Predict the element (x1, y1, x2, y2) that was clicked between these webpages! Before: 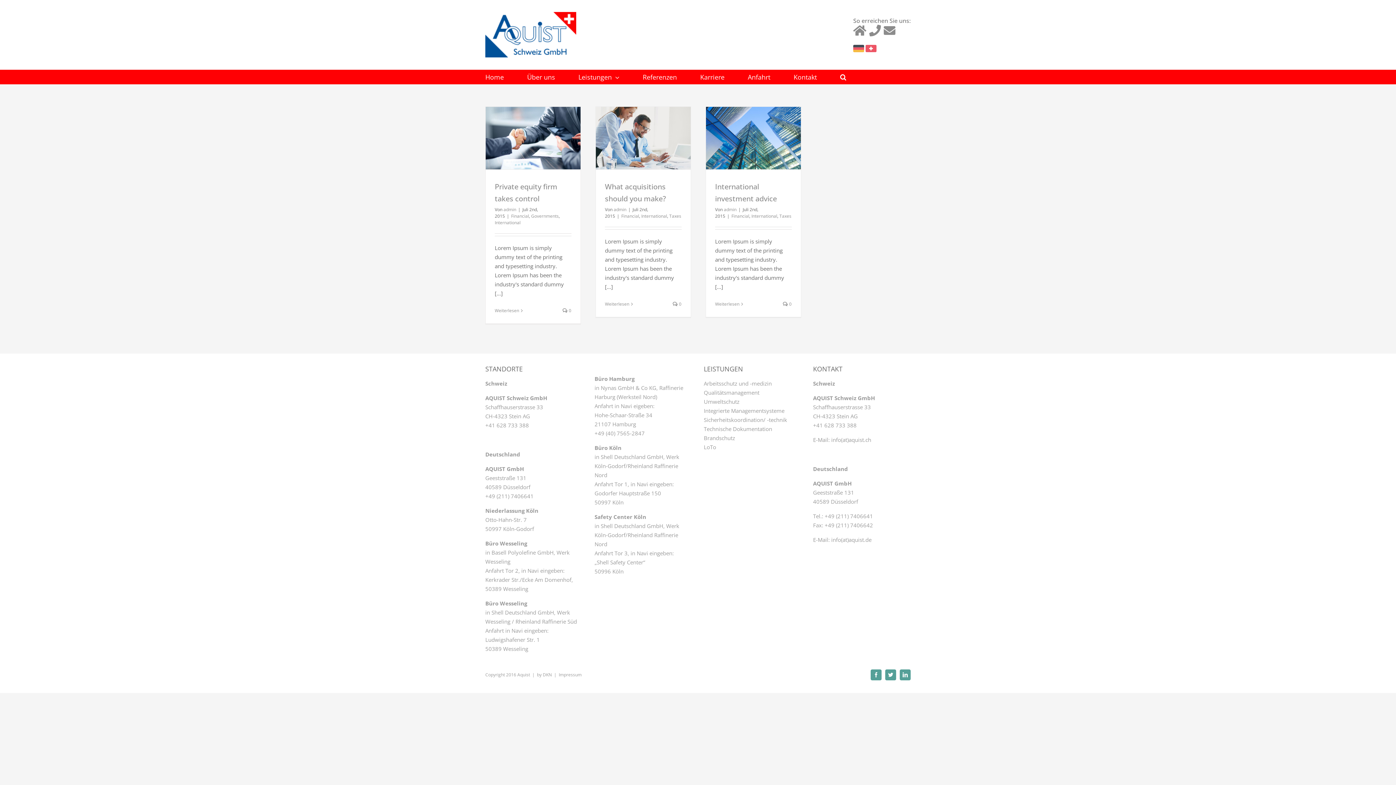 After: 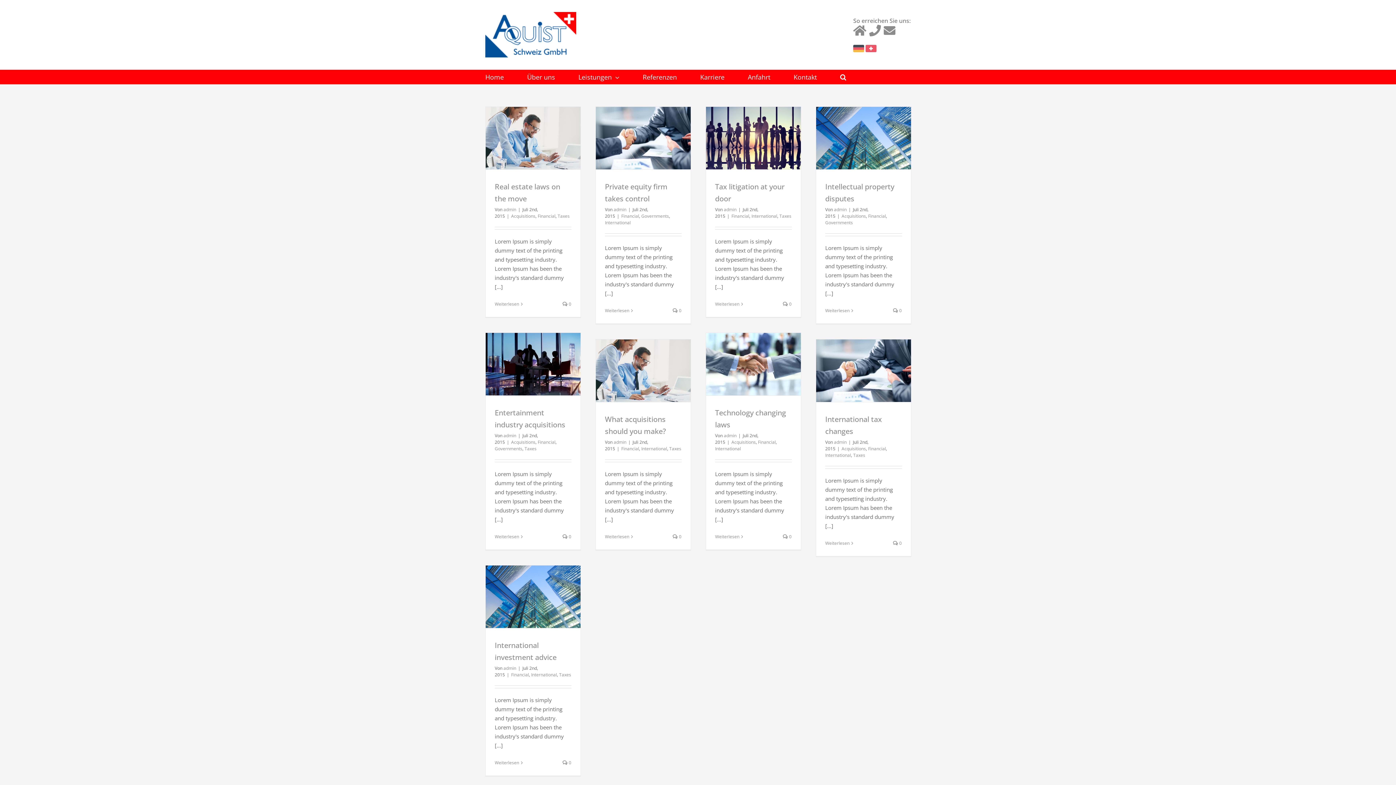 Action: bbox: (731, 213, 749, 219) label: Financial